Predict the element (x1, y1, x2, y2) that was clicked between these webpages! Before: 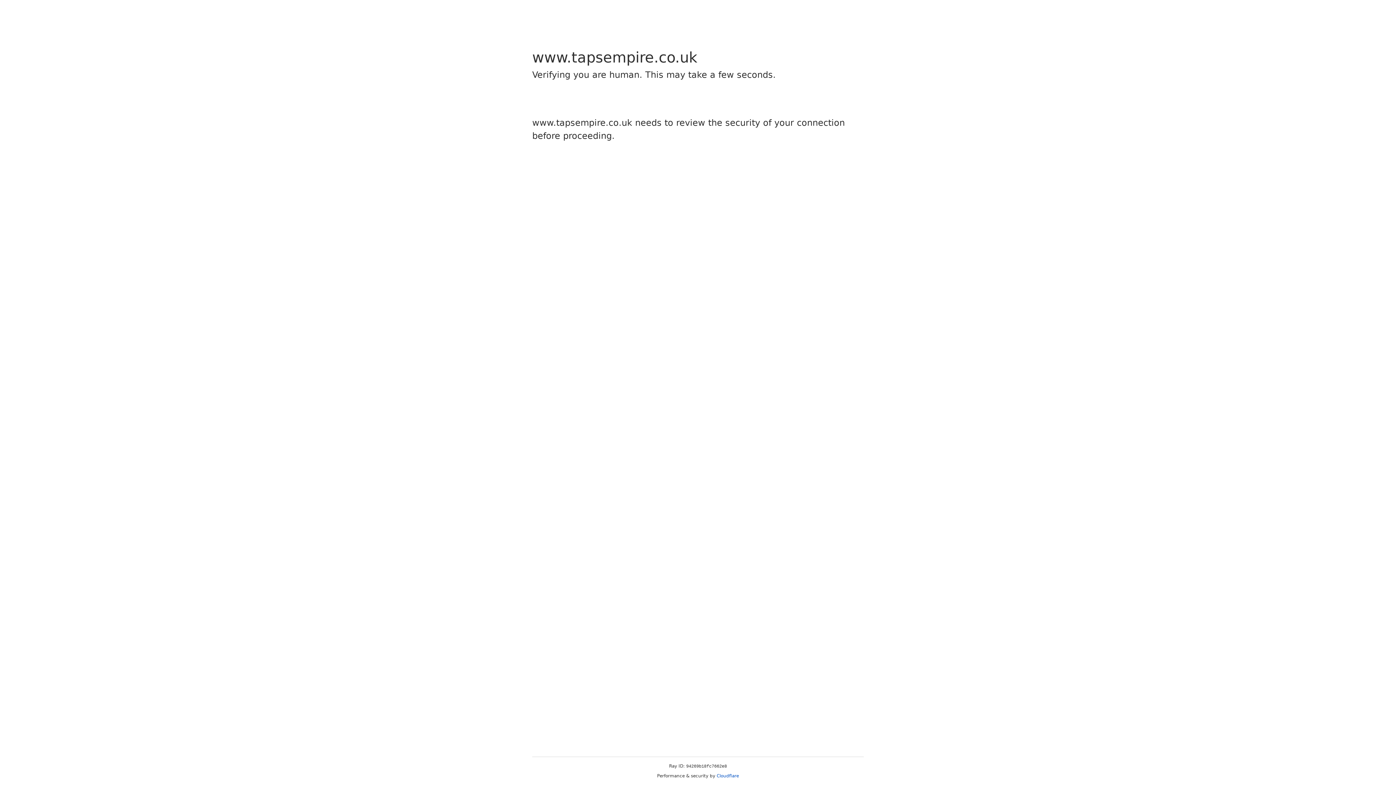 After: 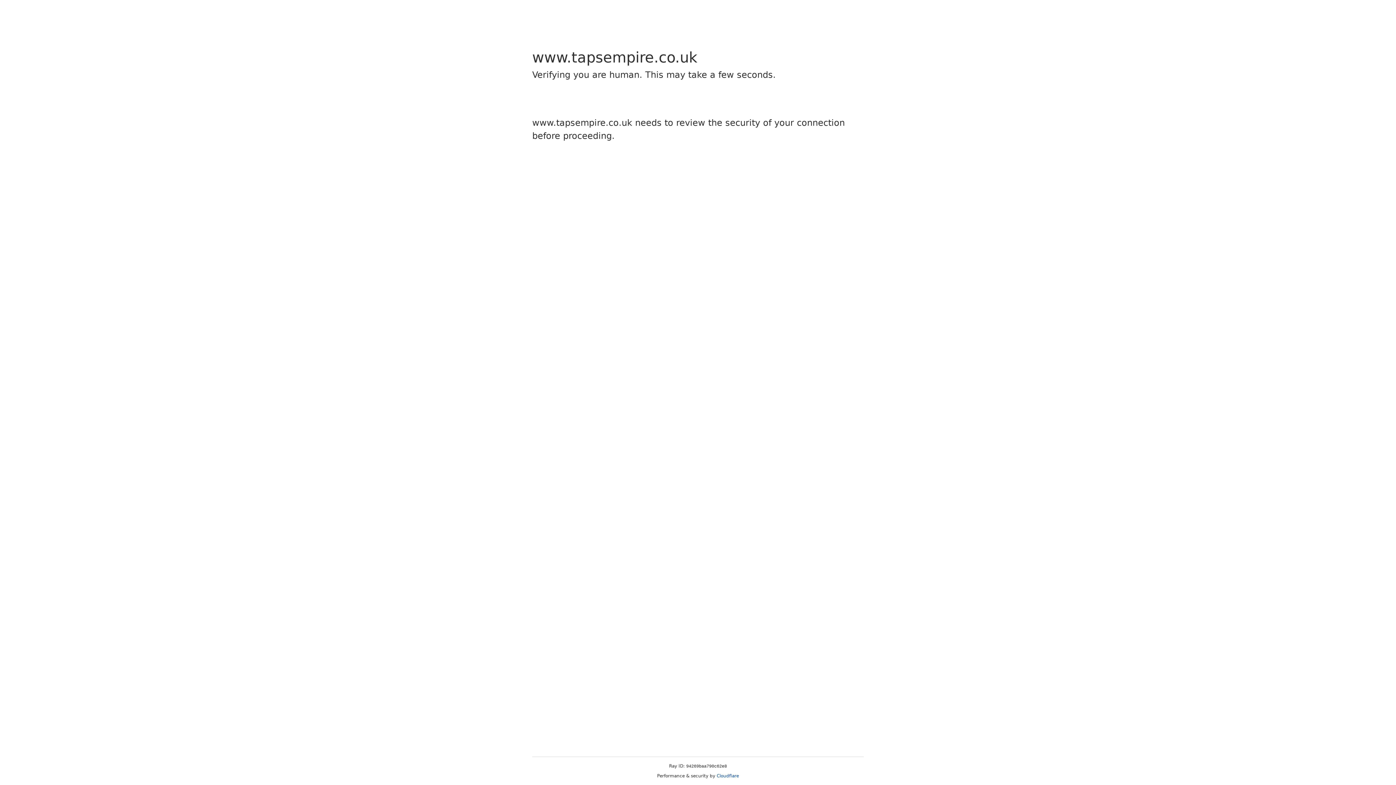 Action: bbox: (716, 773, 739, 778) label: Cloudflare